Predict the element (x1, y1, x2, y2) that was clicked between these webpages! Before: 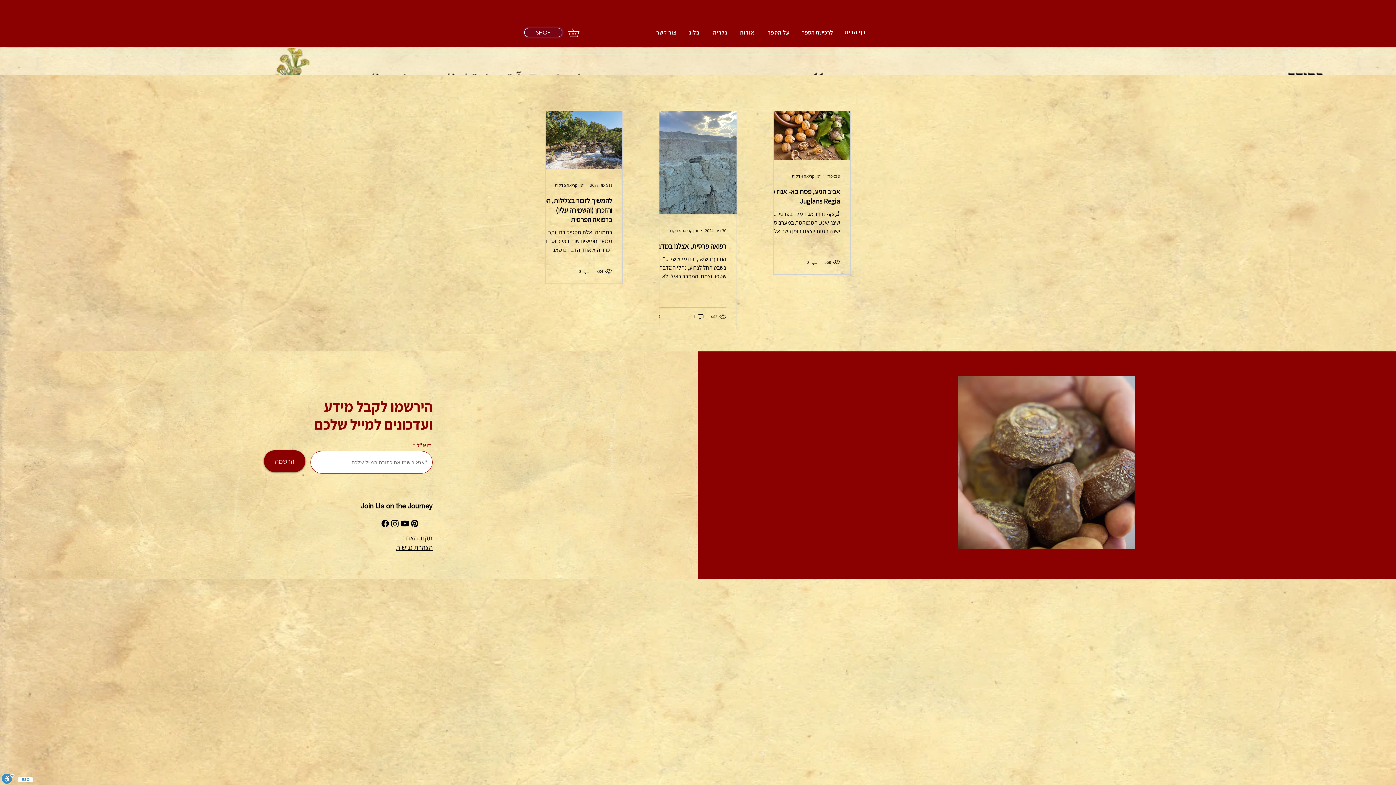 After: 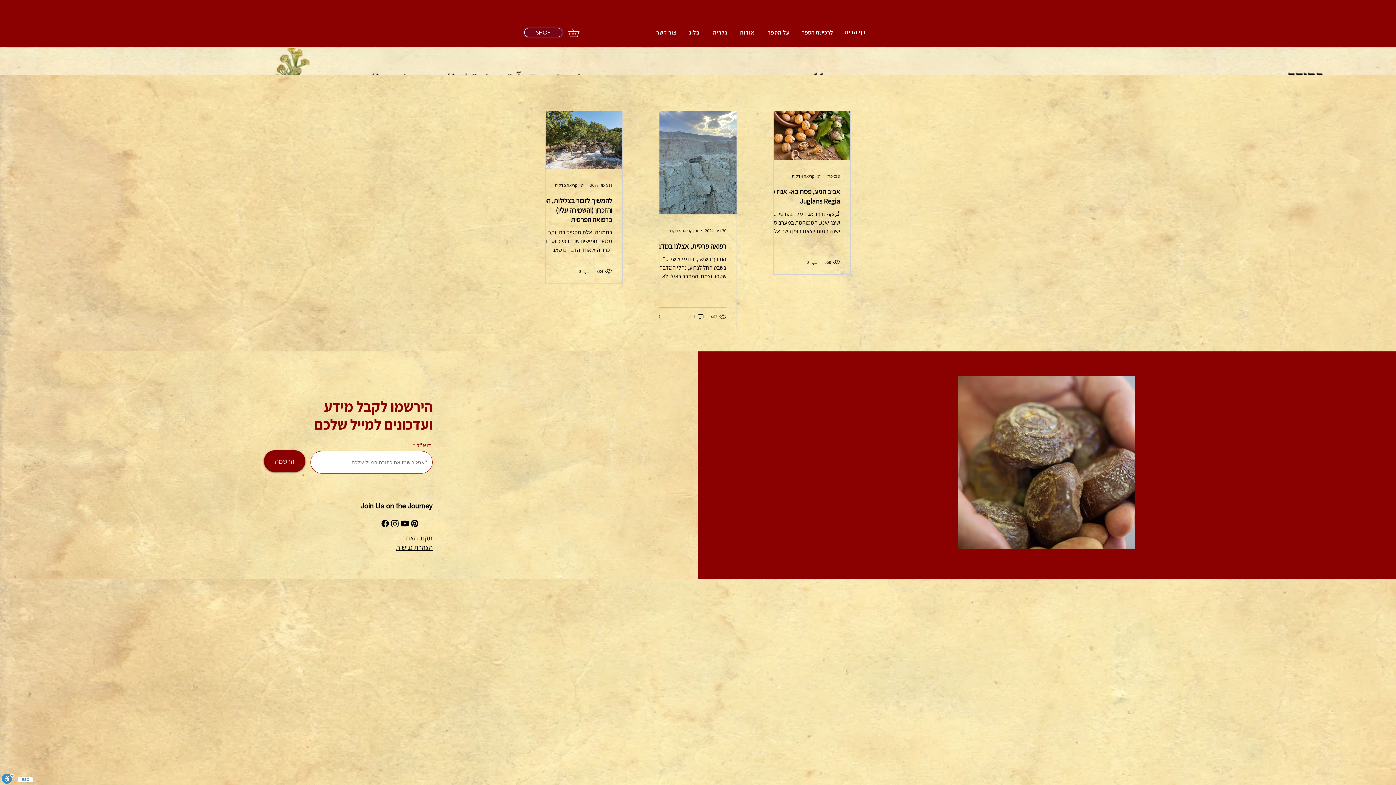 Action: bbox: (380, 518, 390, 528) label: Facebook     